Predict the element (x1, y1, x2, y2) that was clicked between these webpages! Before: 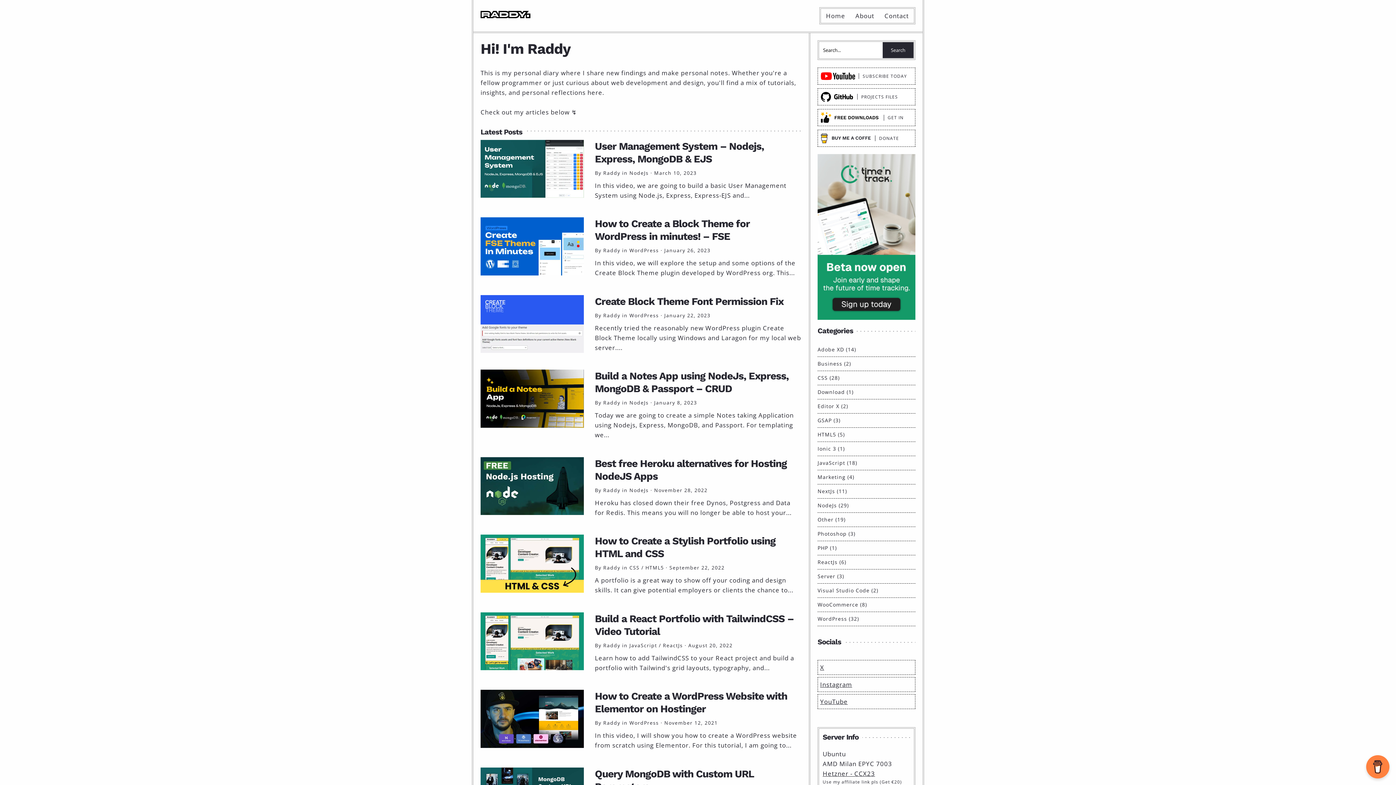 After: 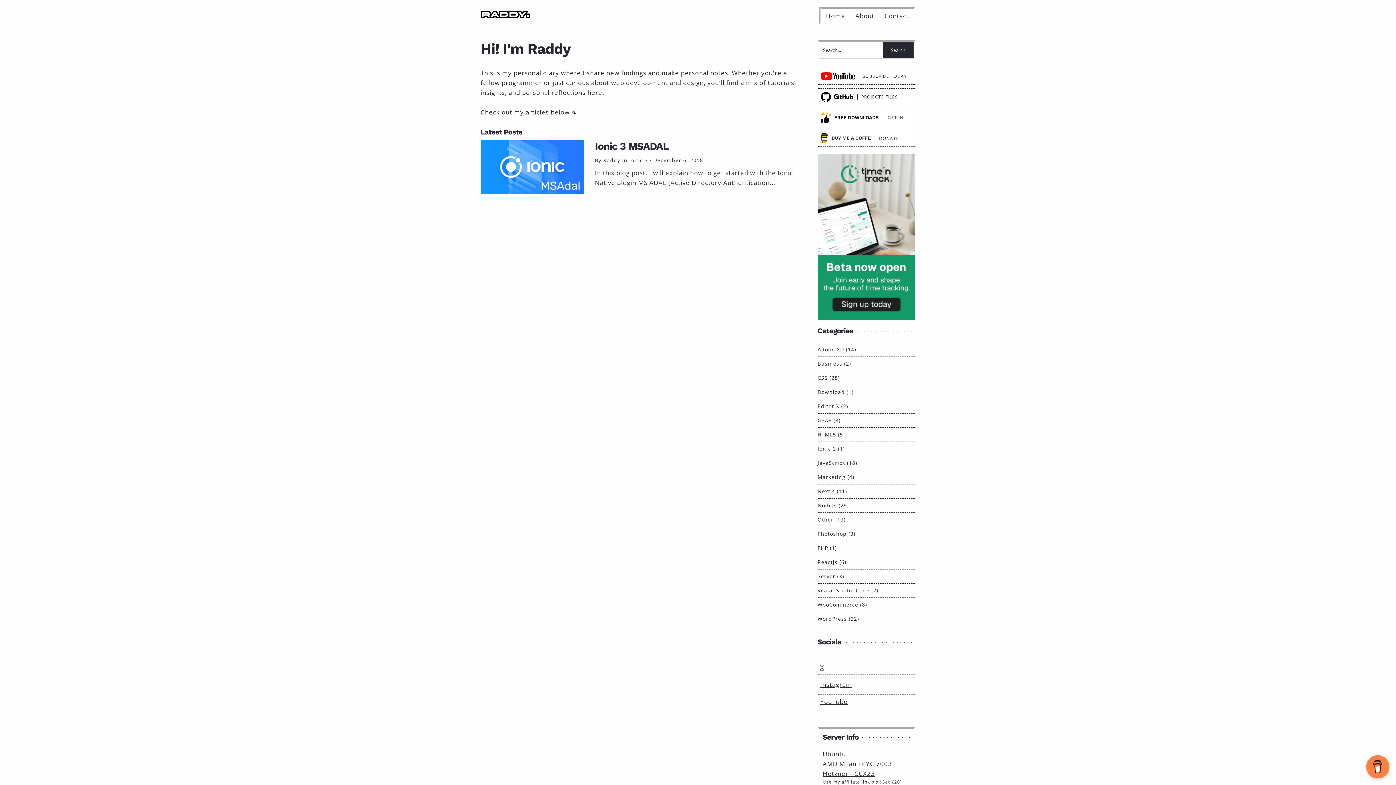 Action: bbox: (817, 442, 915, 456) label: Ionic 3 (1)